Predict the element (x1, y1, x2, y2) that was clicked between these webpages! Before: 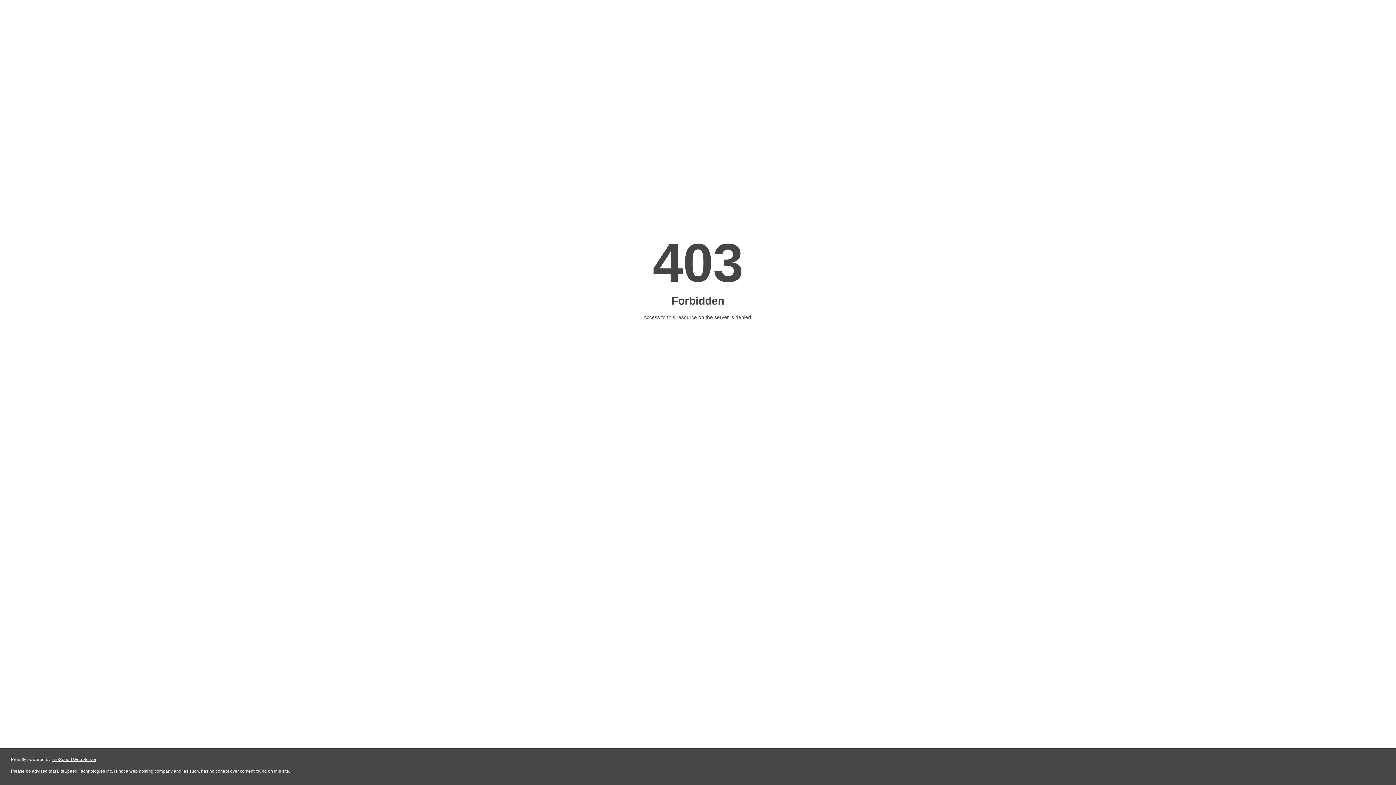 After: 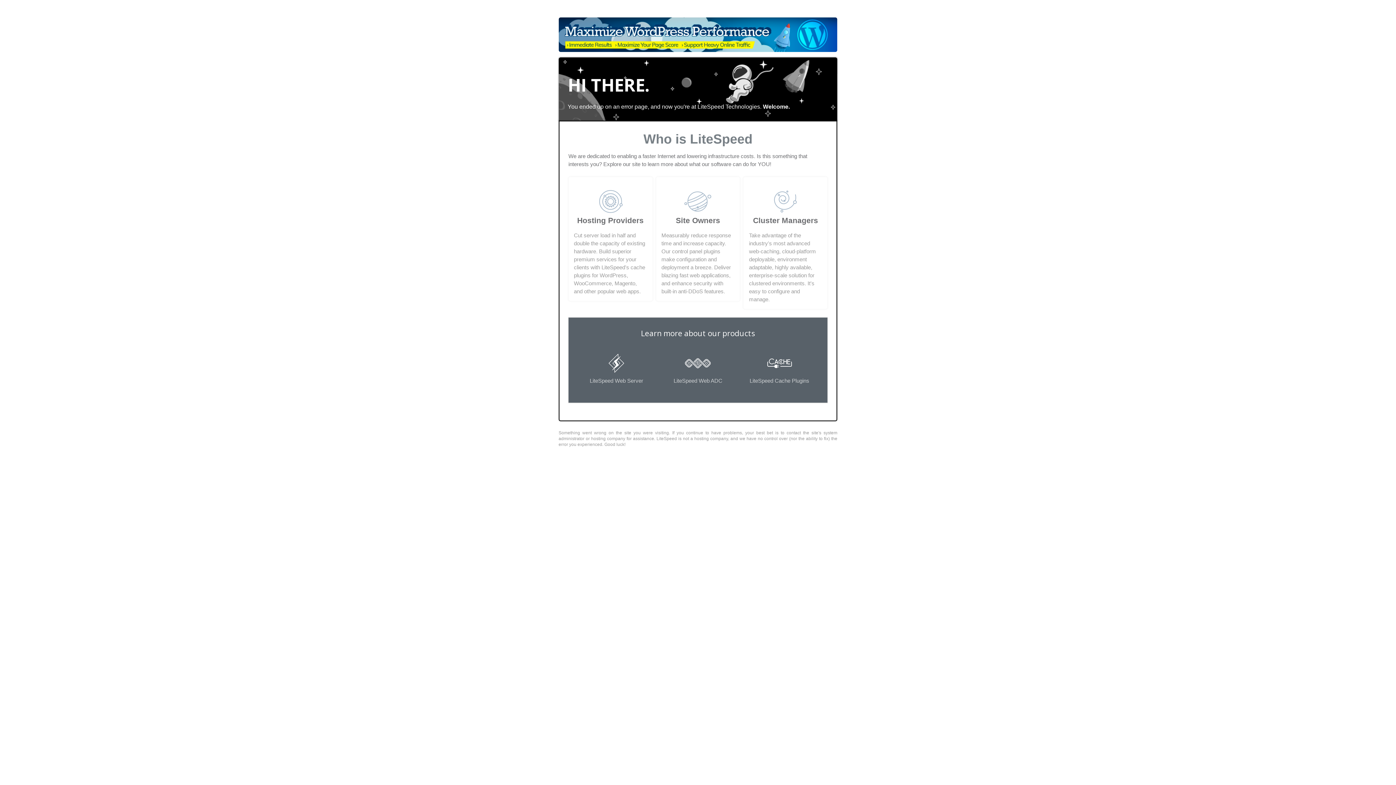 Action: label: LiteSpeed Web Server bbox: (51, 757, 96, 762)